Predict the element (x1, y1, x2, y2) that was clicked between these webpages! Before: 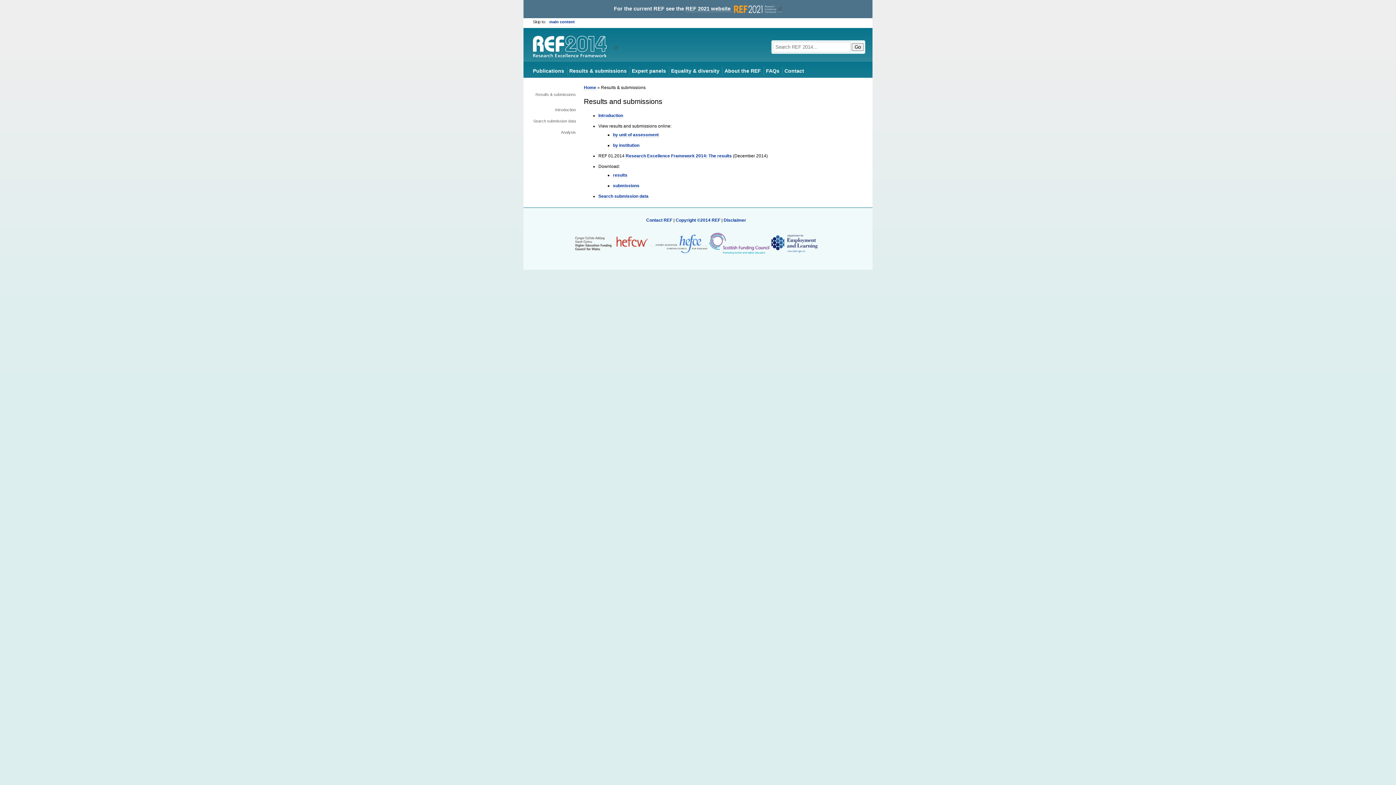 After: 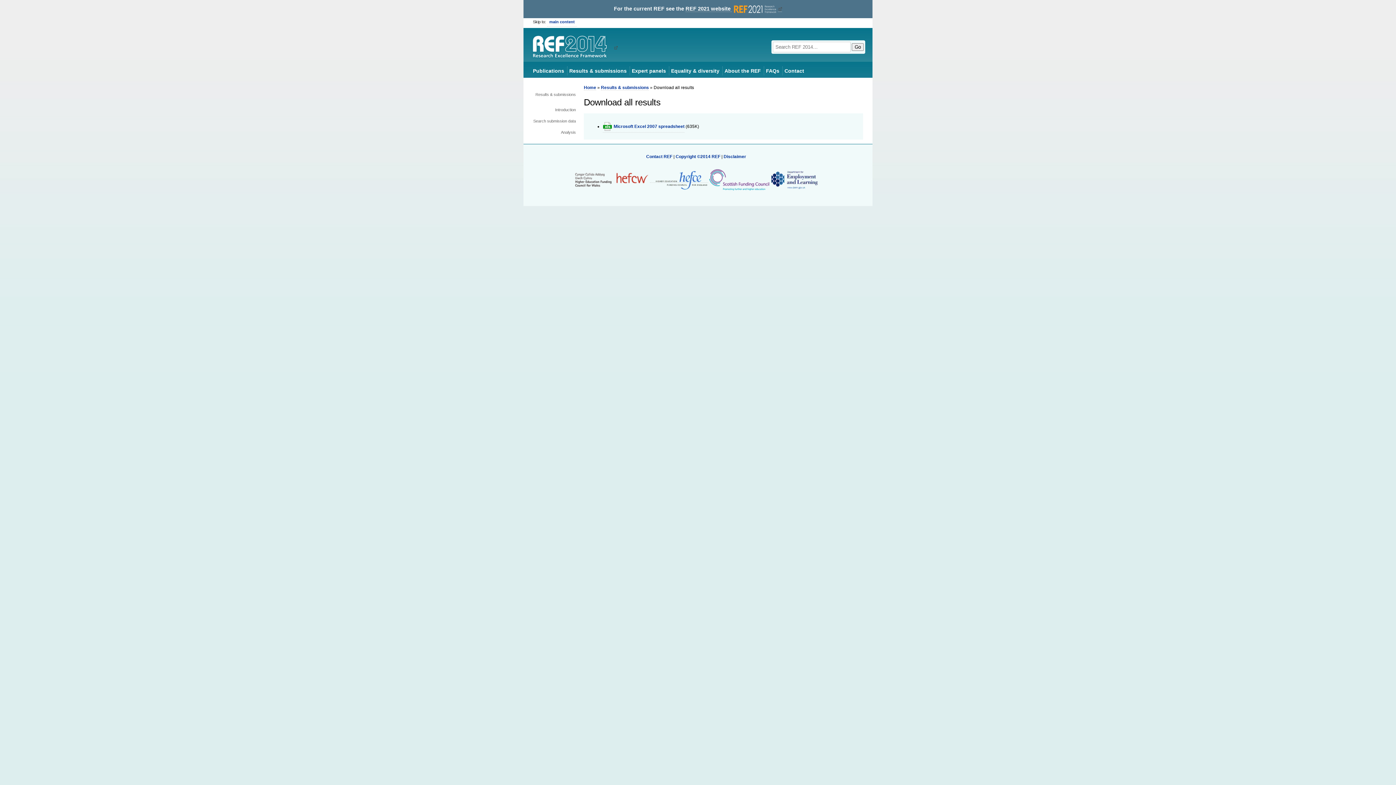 Action: label: results bbox: (613, 172, 627, 178)